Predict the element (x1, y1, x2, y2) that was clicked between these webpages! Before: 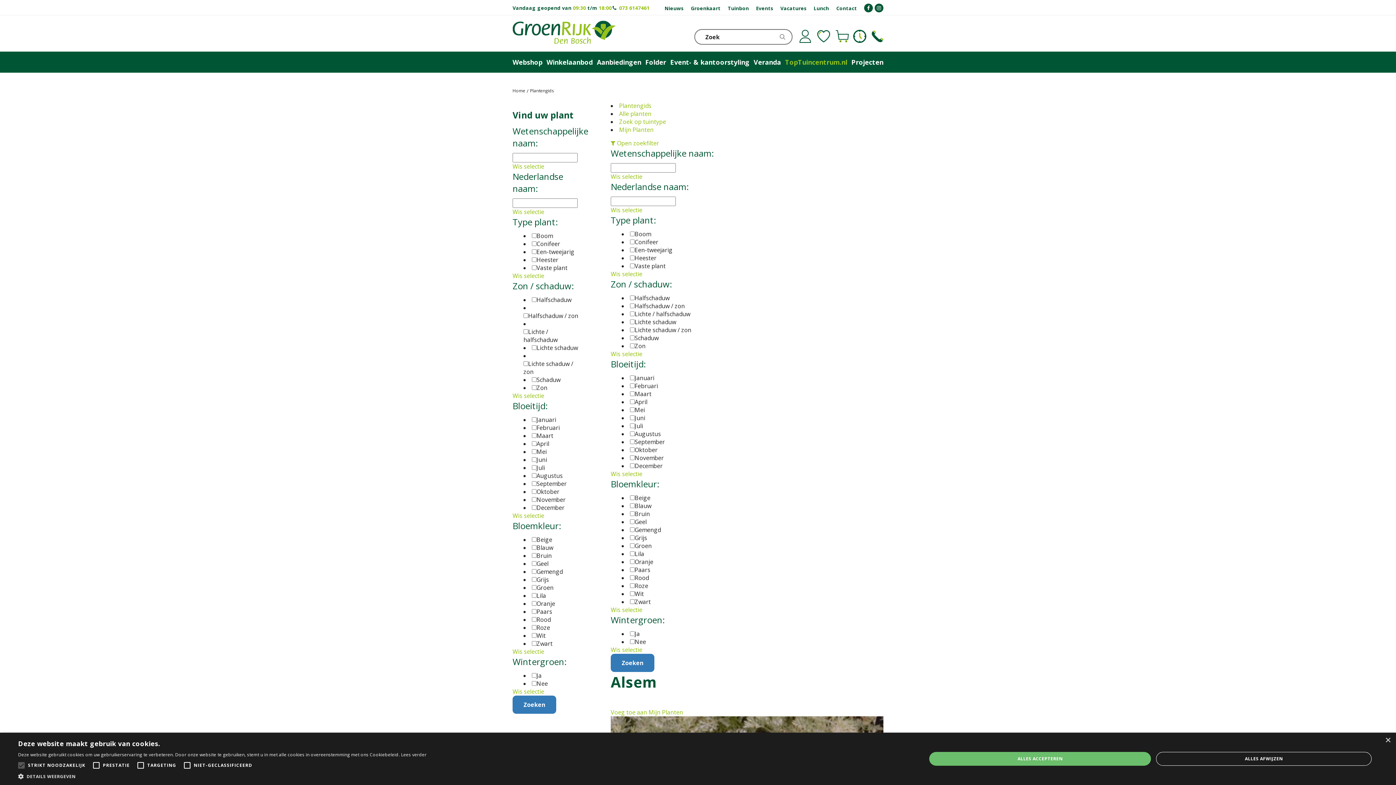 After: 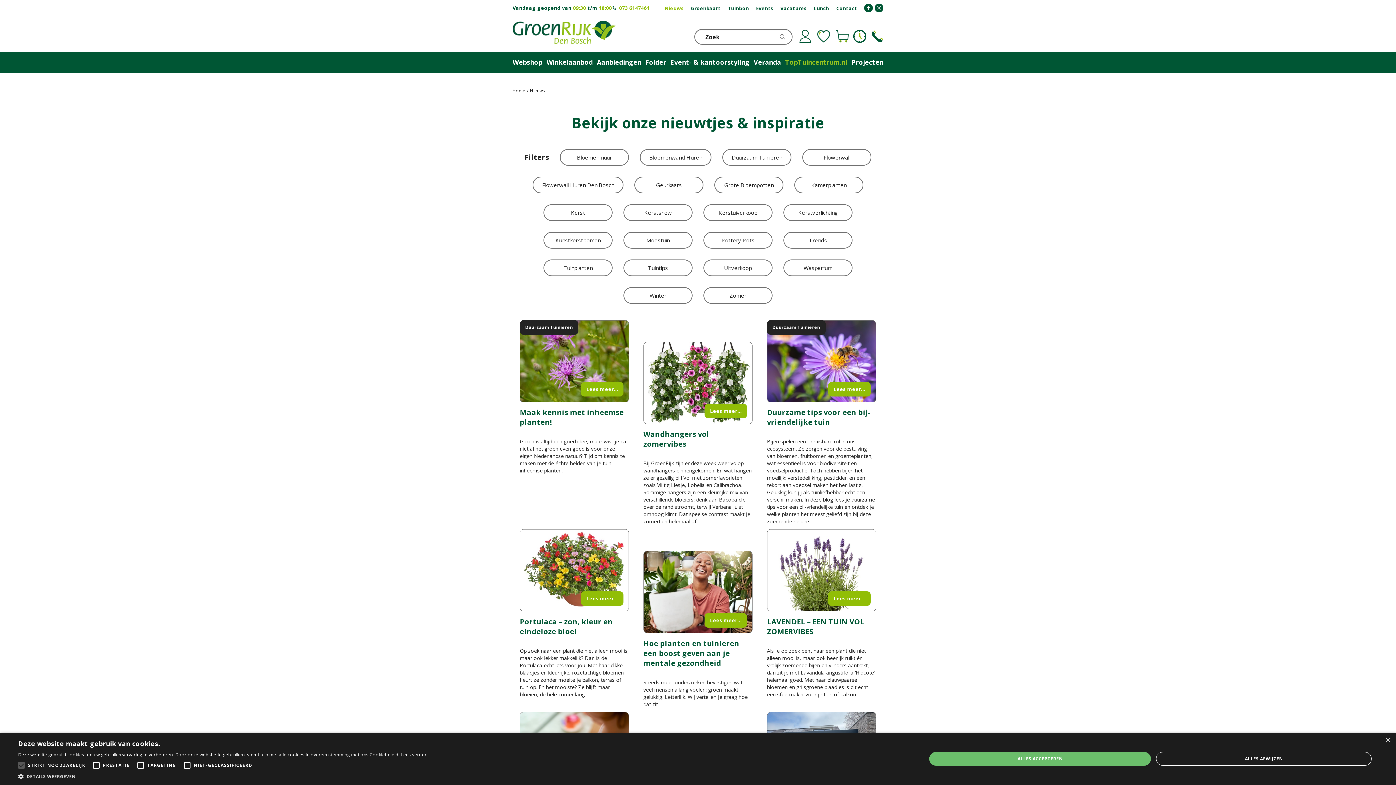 Action: bbox: (664, 5, 683, 10) label: Nieuws